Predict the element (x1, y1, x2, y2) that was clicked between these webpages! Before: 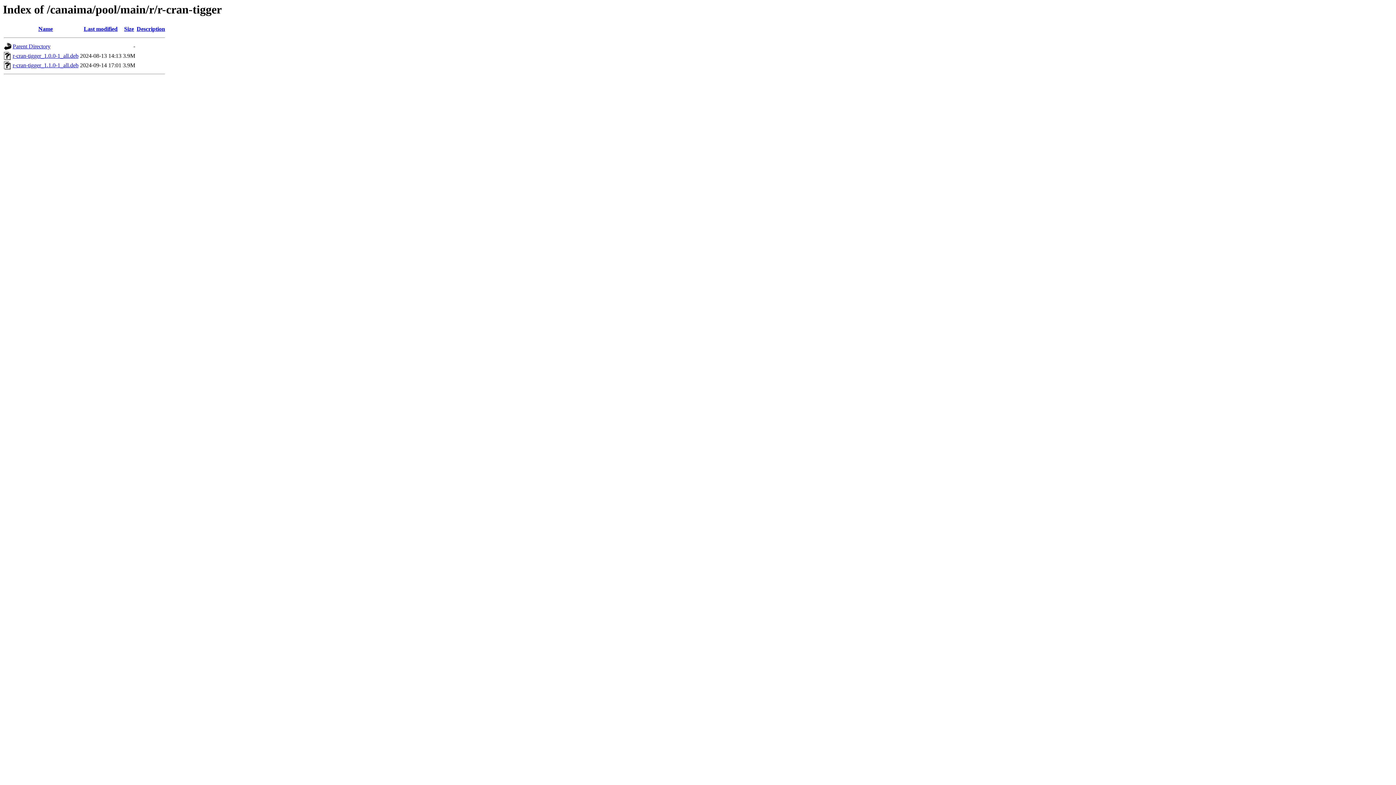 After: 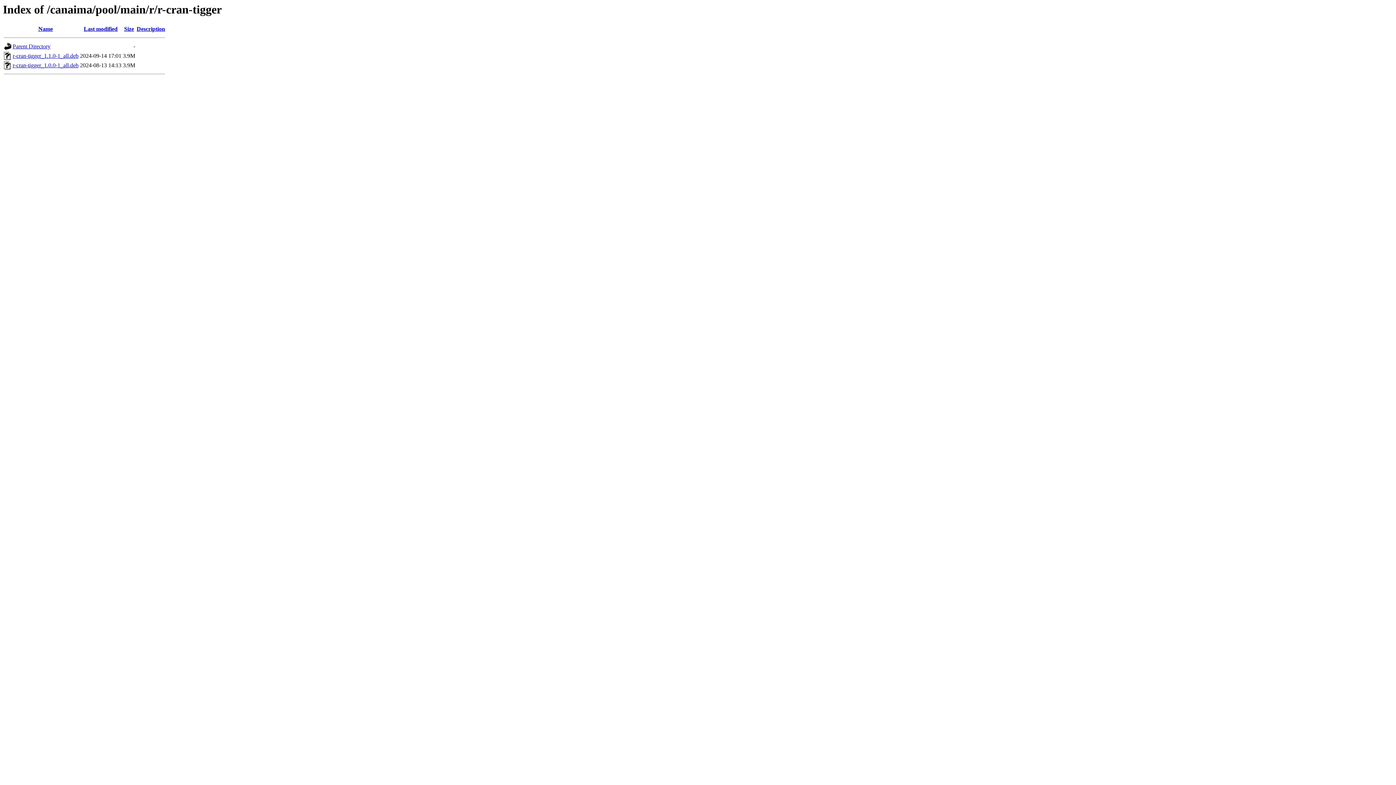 Action: label: Name bbox: (38, 25, 52, 32)